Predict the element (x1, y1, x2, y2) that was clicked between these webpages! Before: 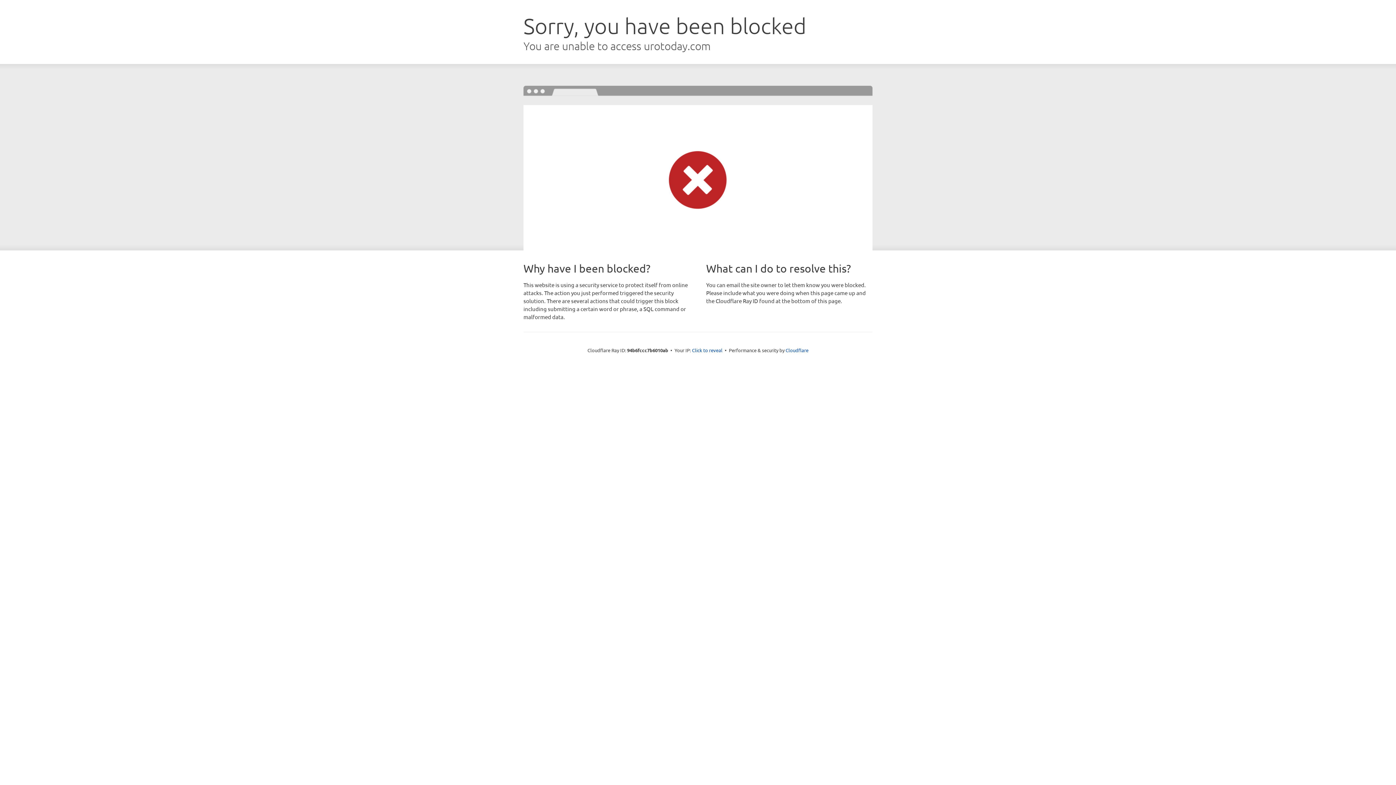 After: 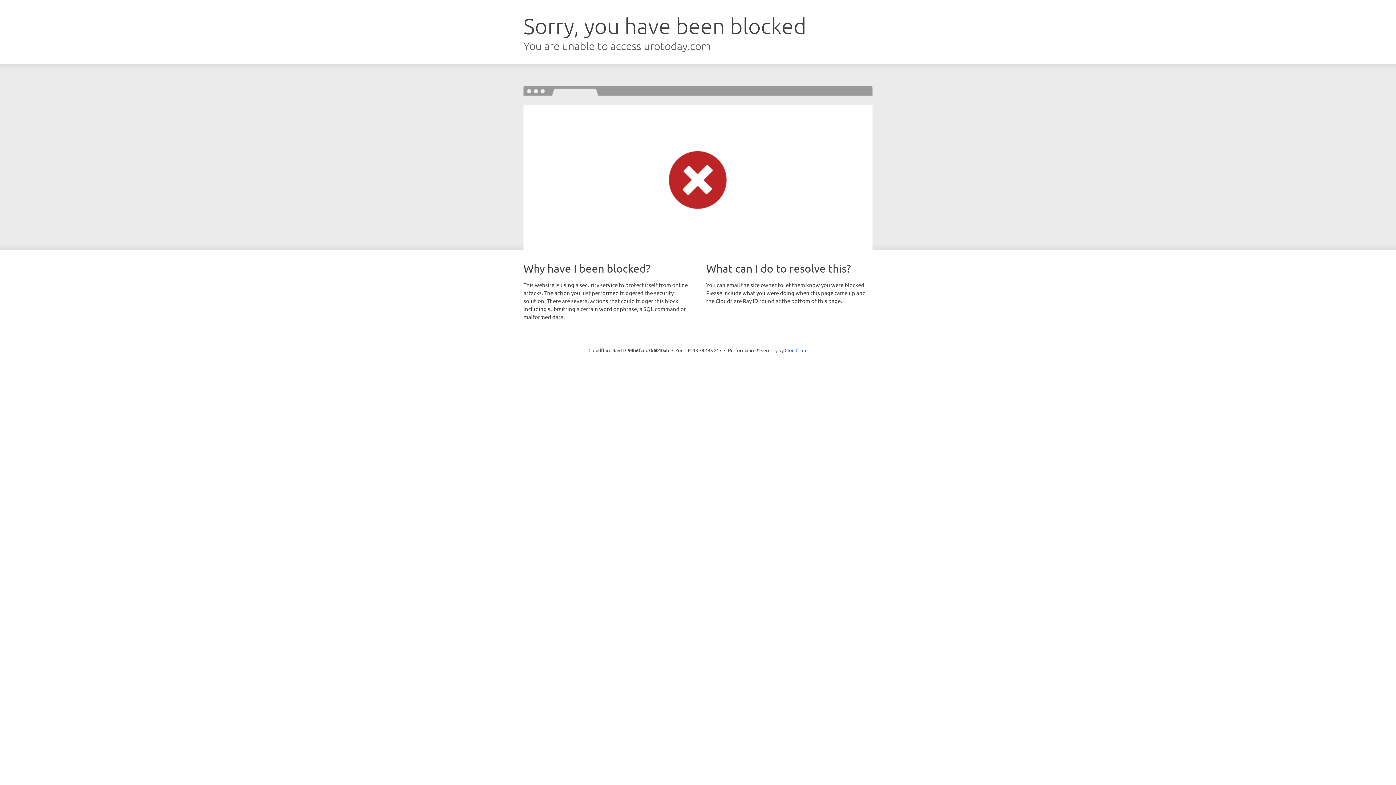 Action: bbox: (692, 346, 722, 353) label: Click to reveal